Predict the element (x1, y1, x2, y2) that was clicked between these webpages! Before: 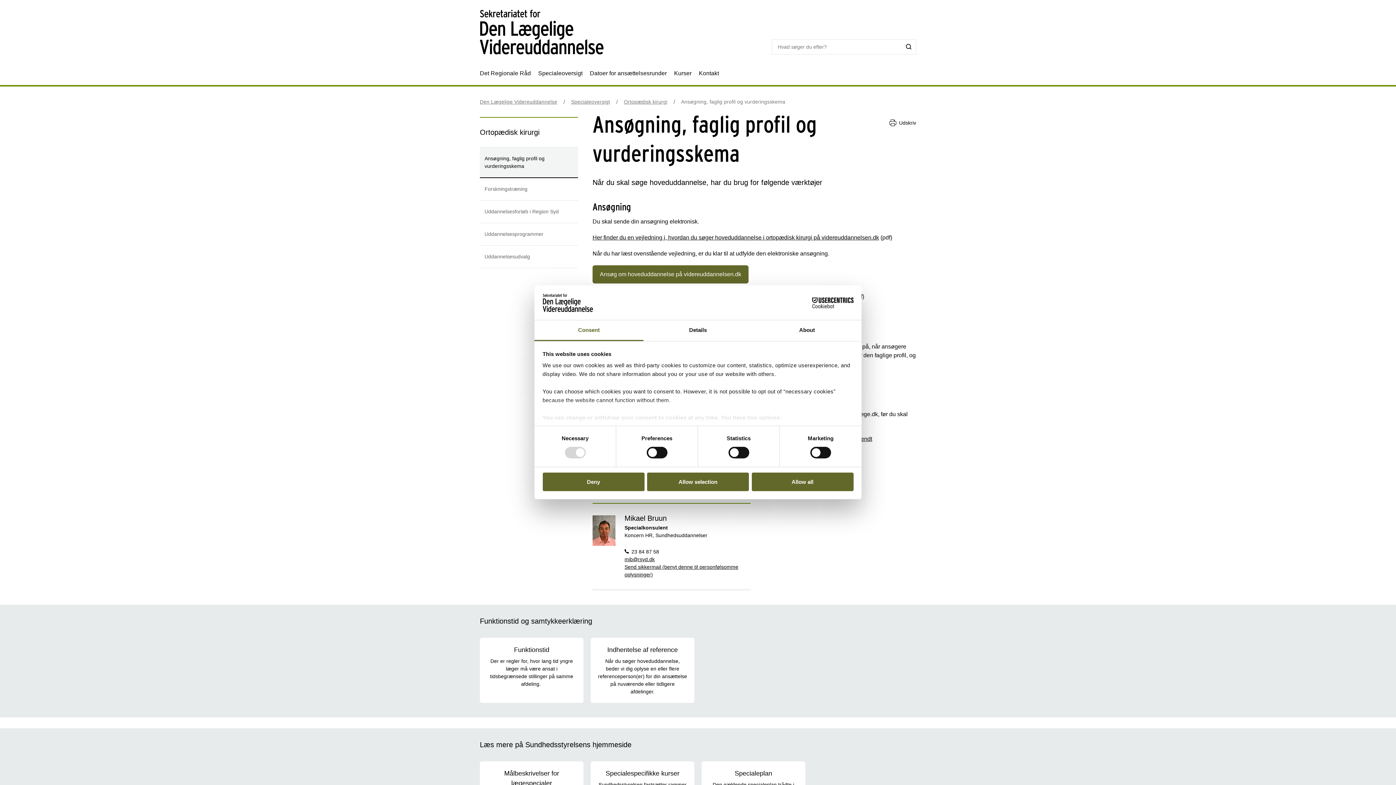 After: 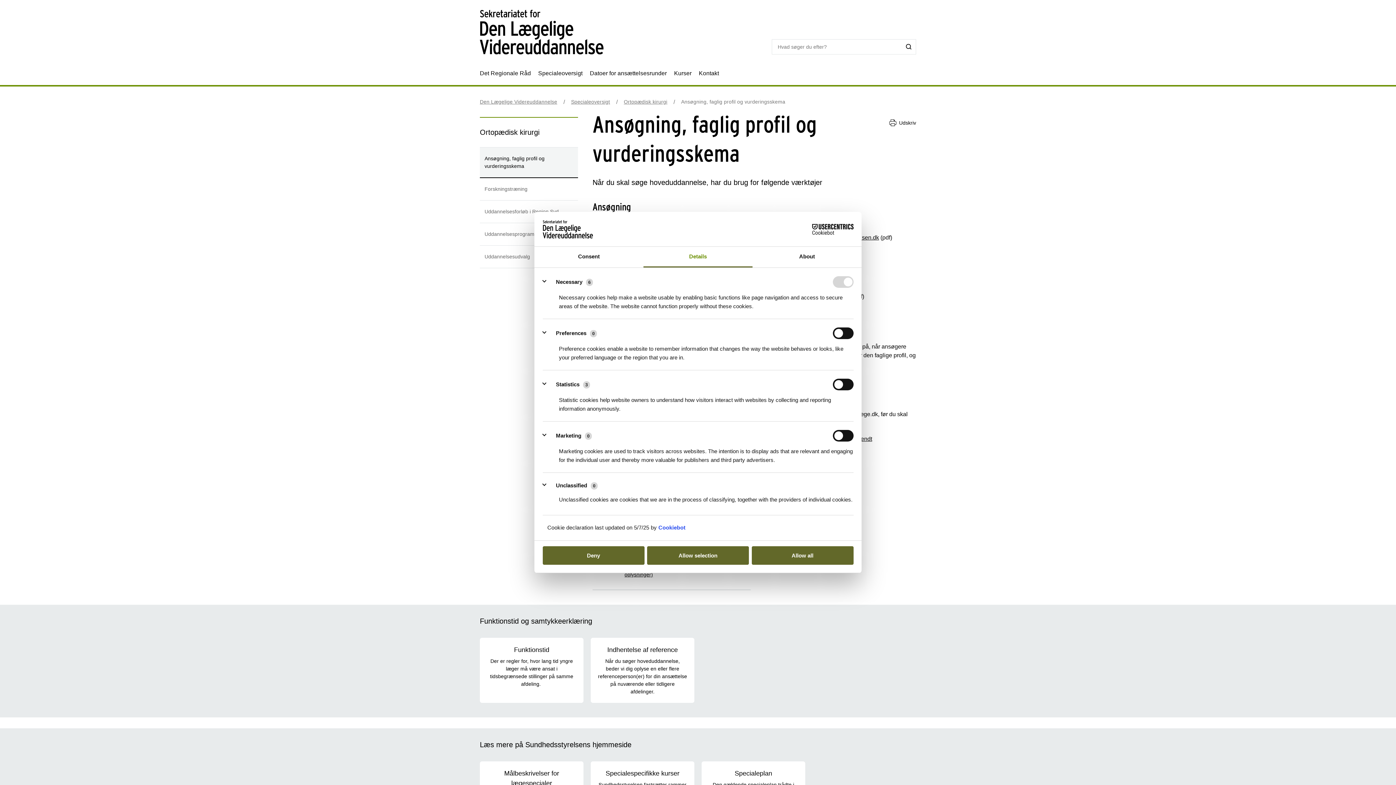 Action: label: Details bbox: (643, 320, 752, 341)